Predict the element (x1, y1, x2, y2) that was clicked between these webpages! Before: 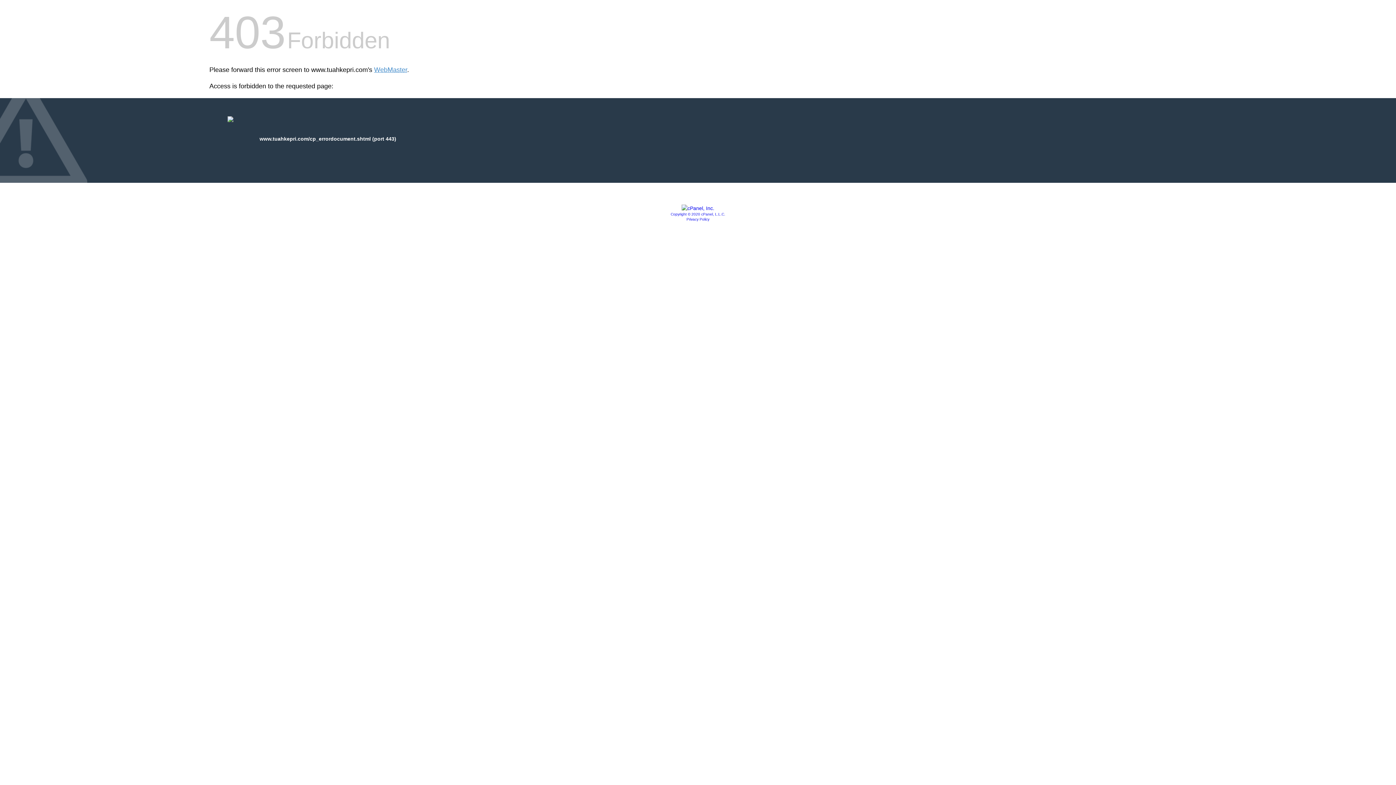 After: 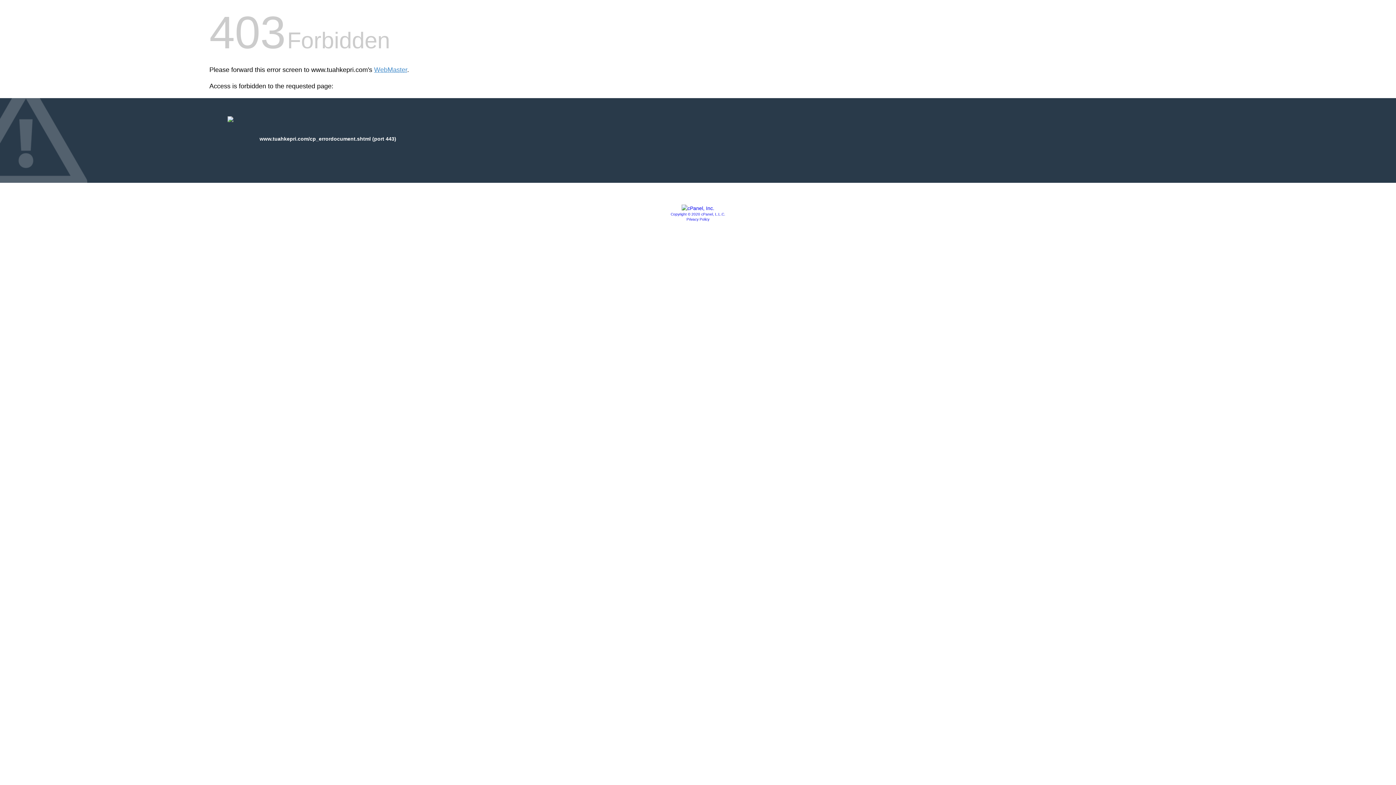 Action: bbox: (670, 212, 725, 216) label: Copyright © 2020 cPanel, L.L.C.